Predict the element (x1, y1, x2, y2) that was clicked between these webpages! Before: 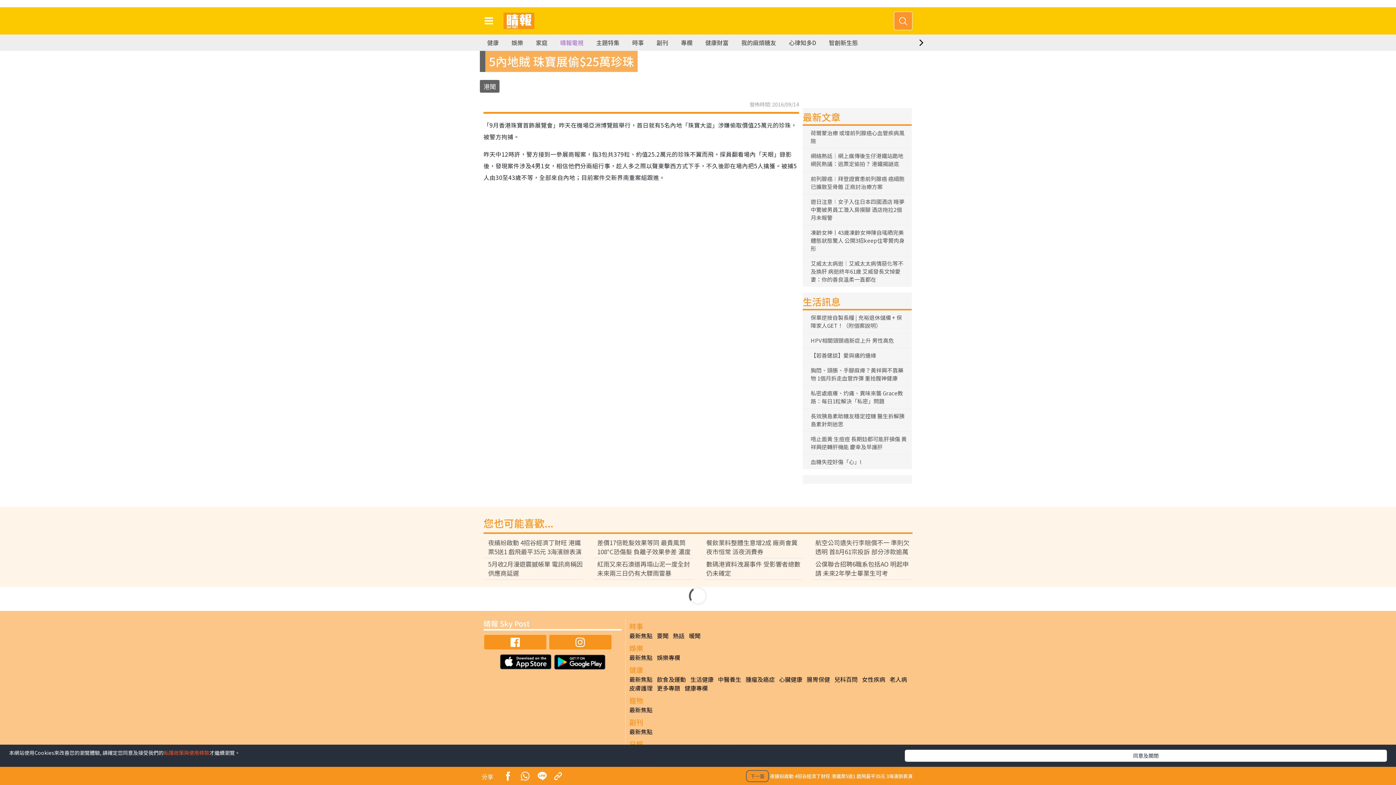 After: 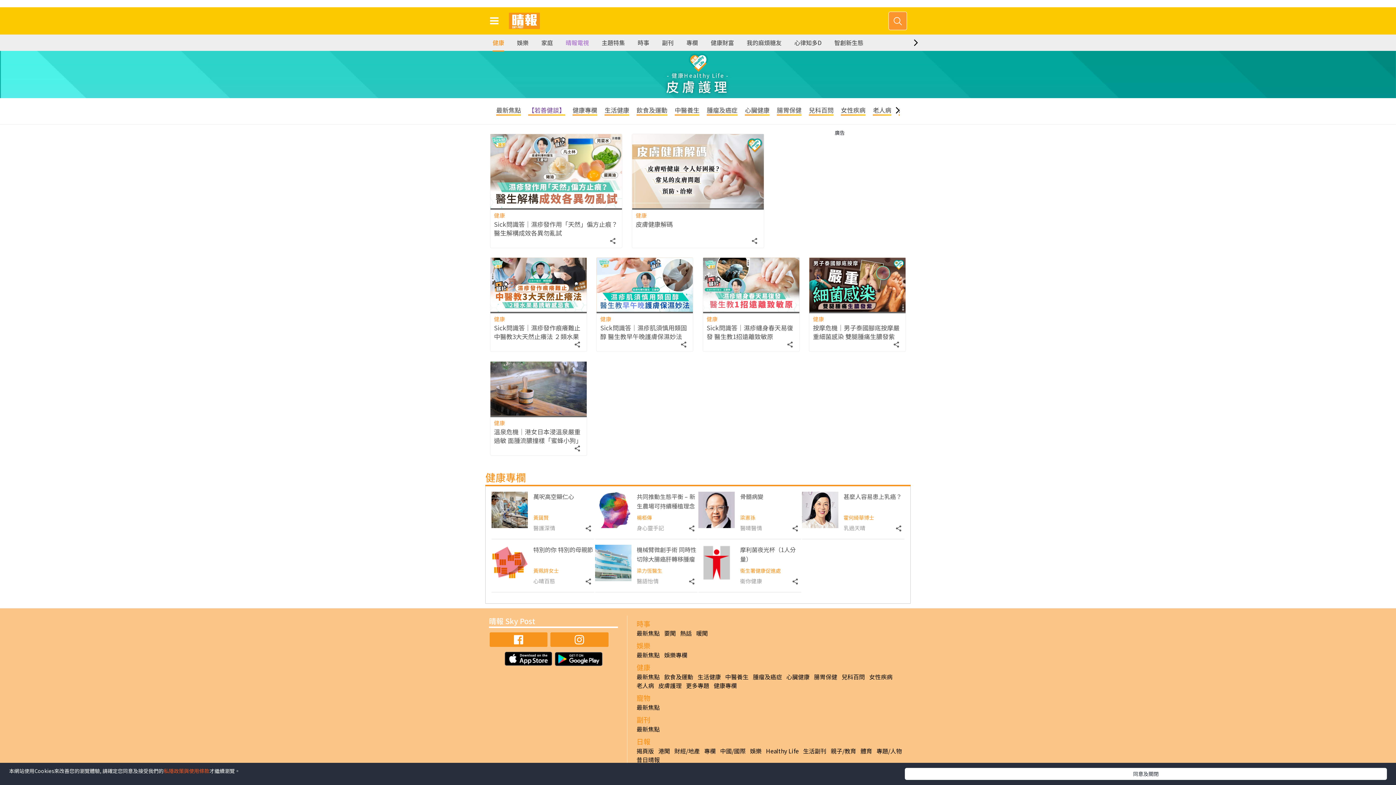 Action: label: 皮膚護理 bbox: (629, 683, 652, 692)